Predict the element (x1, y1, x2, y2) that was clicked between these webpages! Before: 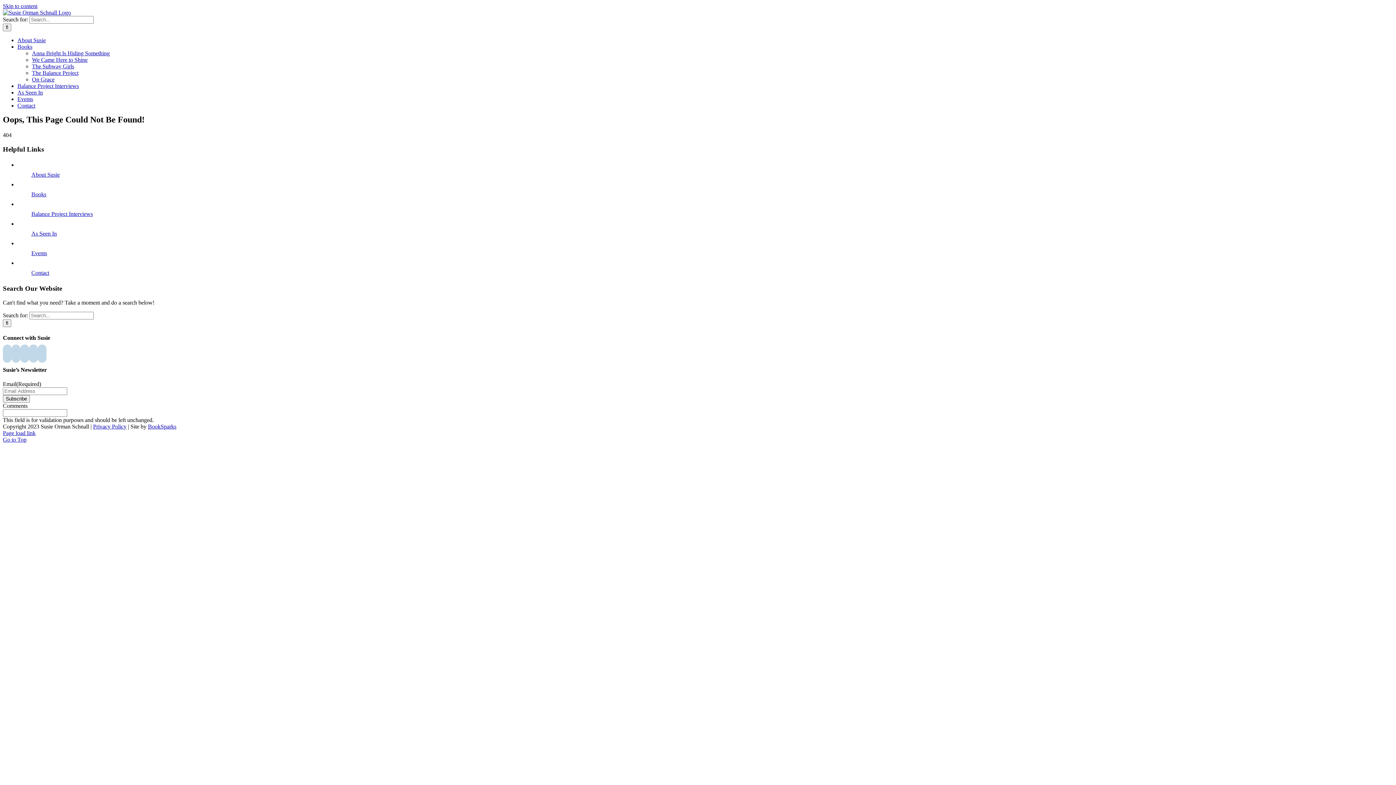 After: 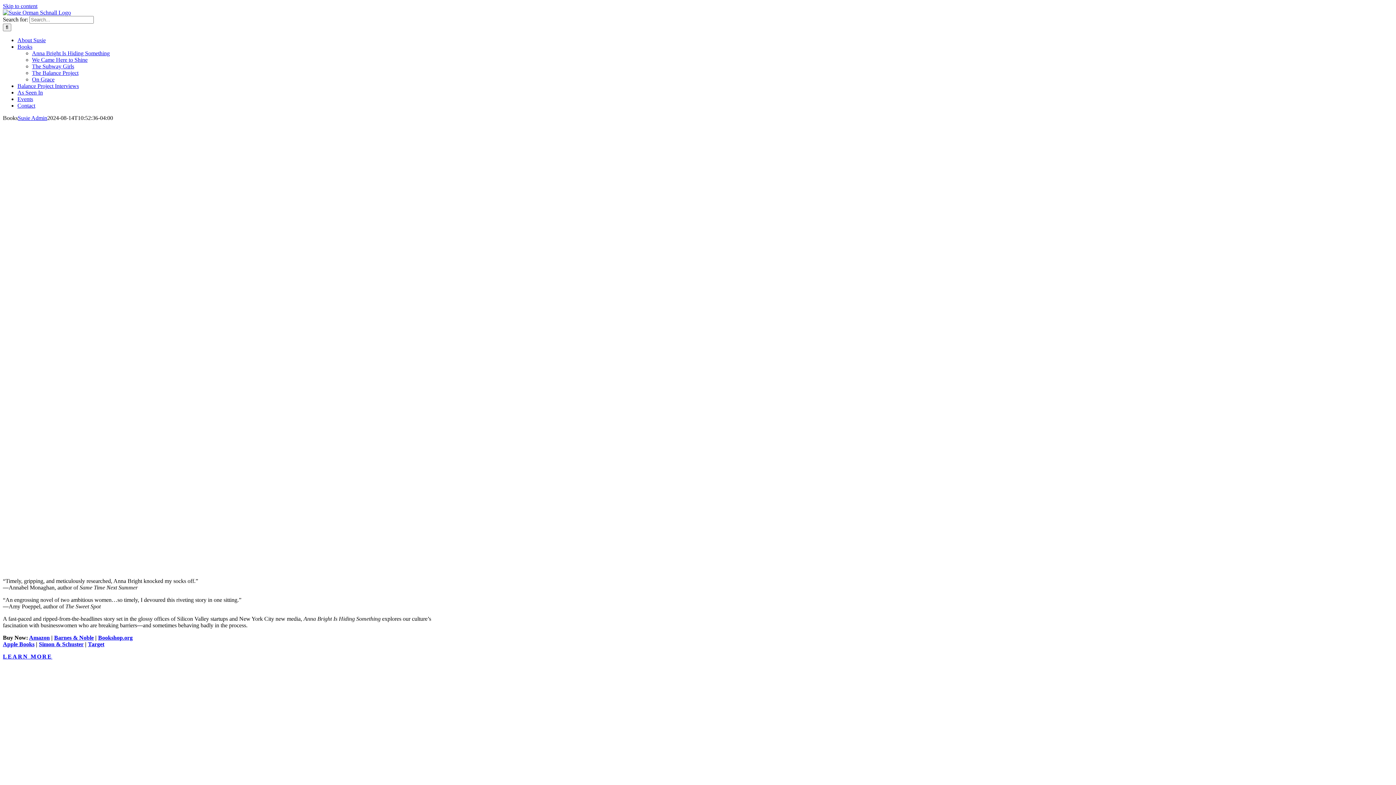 Action: label: Books bbox: (31, 191, 46, 197)